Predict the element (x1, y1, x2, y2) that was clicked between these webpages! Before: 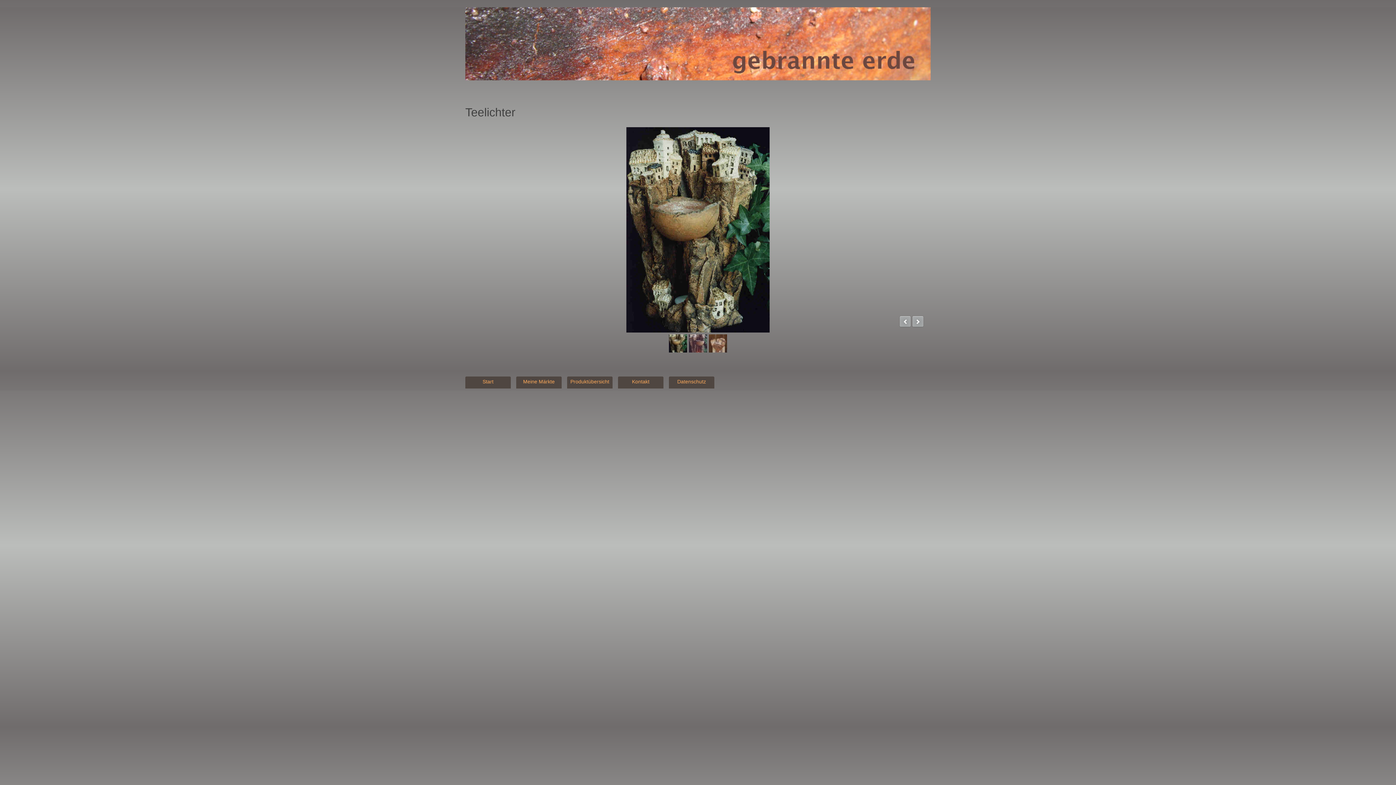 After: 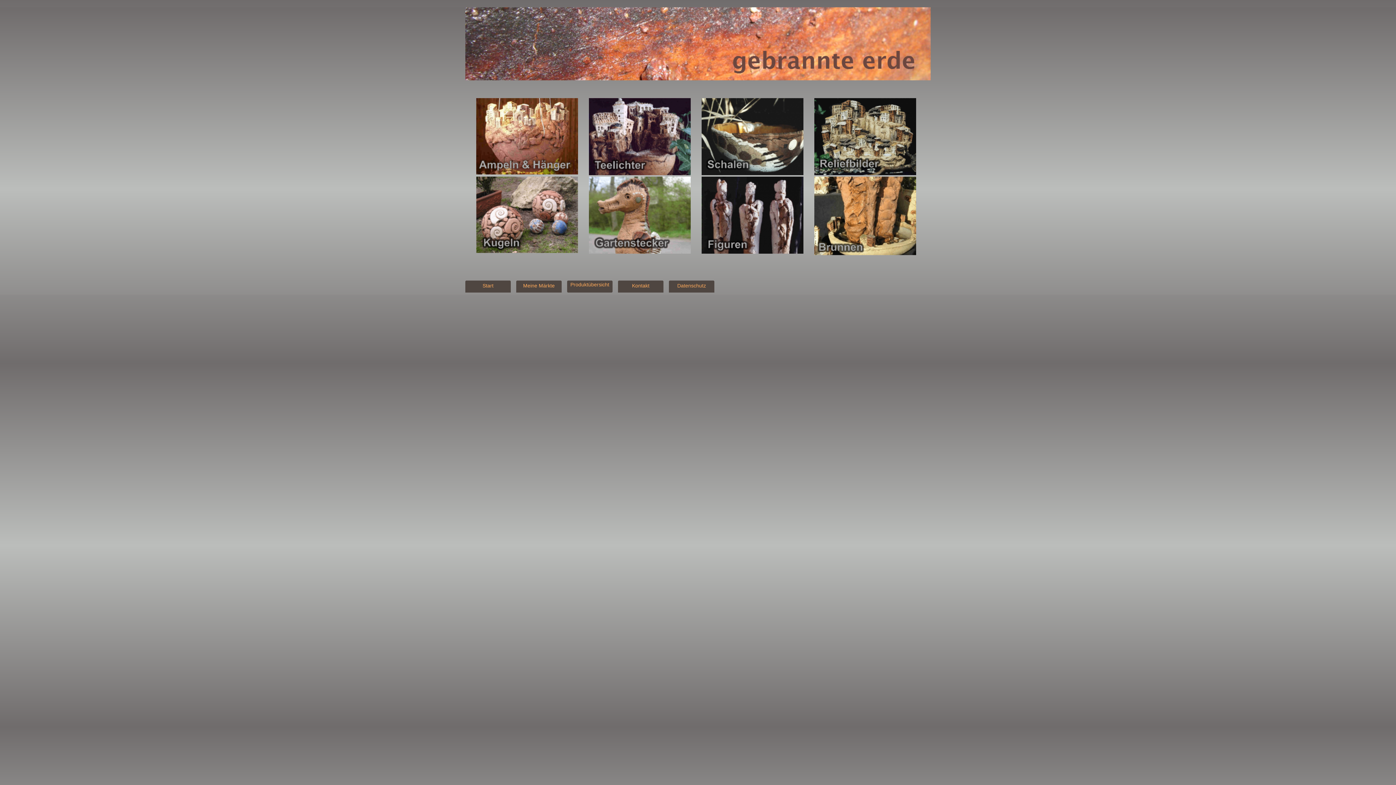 Action: bbox: (567, 377, 612, 389) label: Produktübersicht